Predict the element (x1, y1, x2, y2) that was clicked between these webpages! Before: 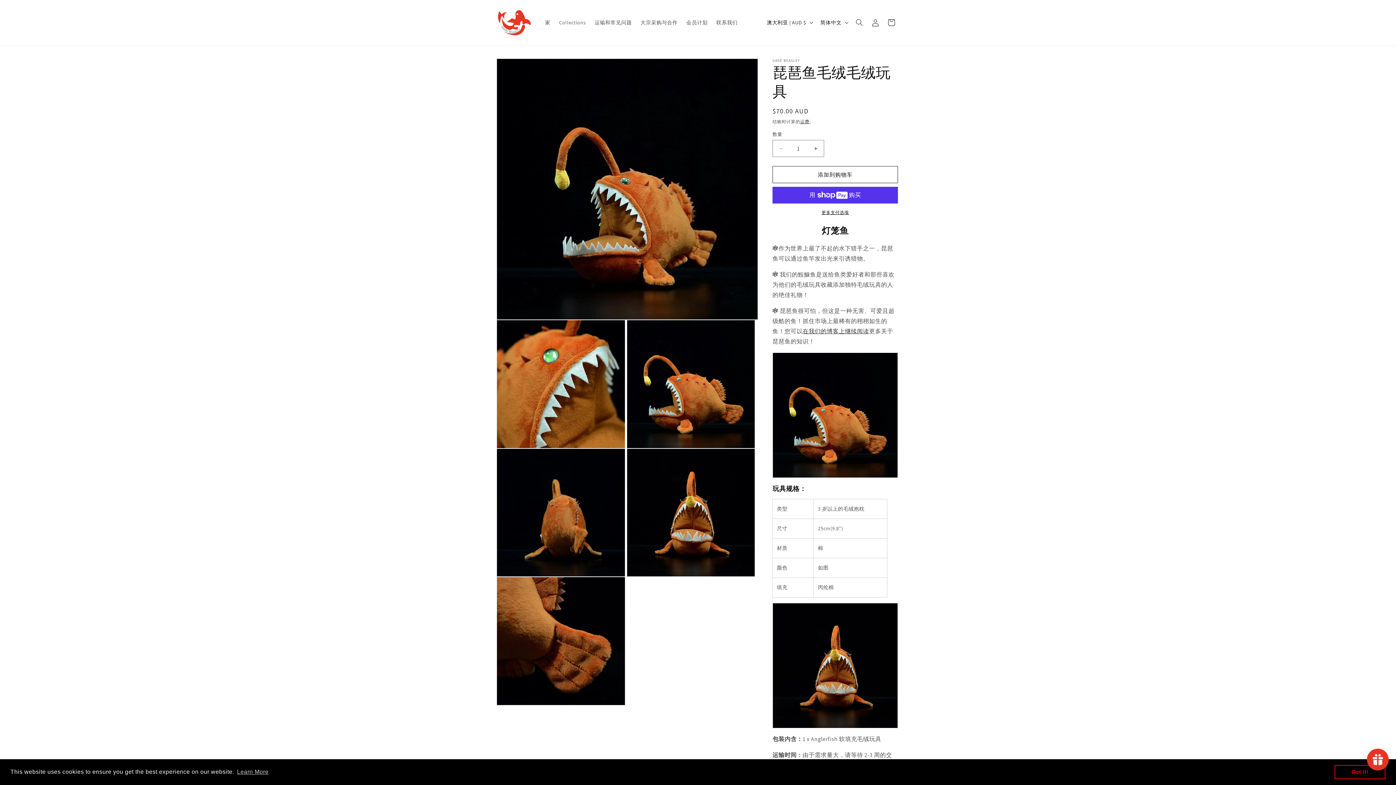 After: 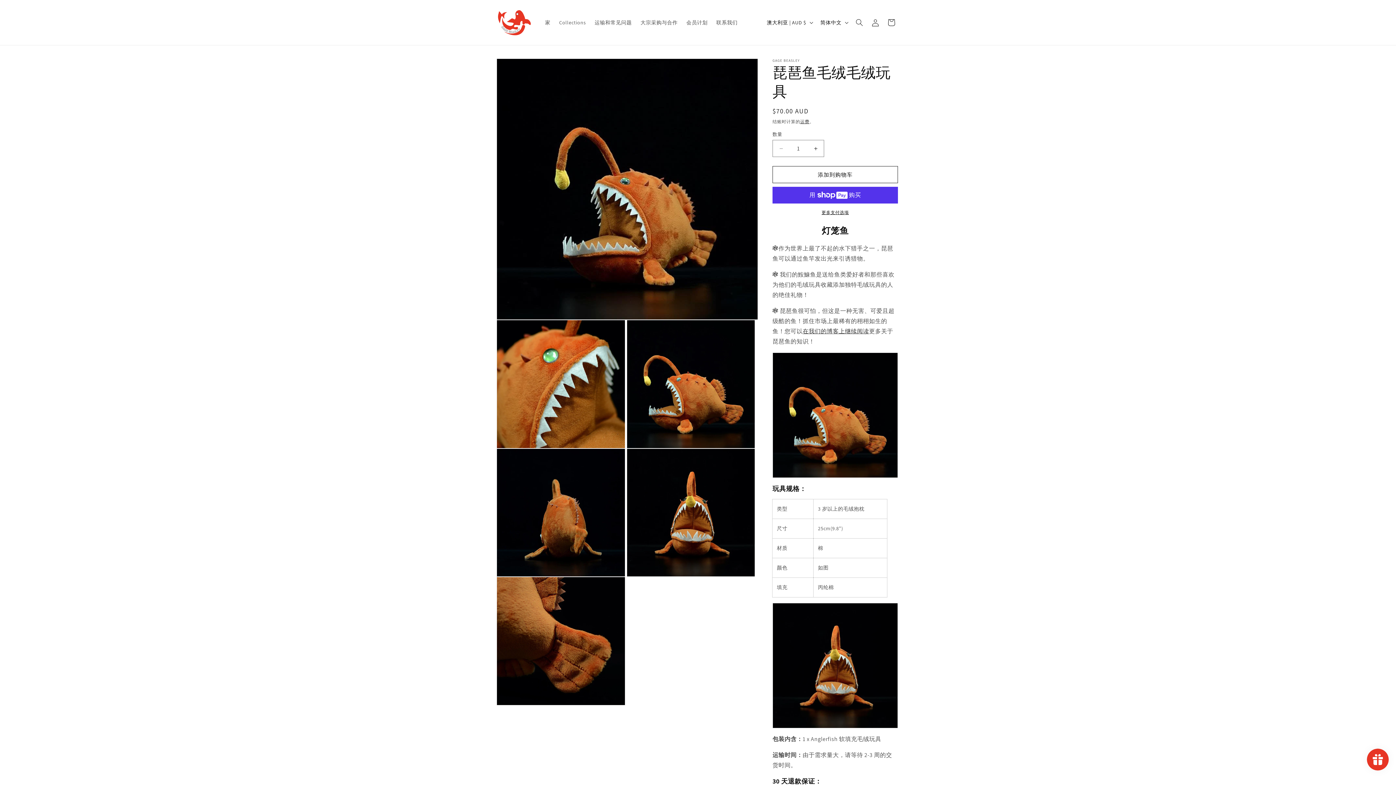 Action: bbox: (1334, 765, 1385, 779) label: dismiss cookie message